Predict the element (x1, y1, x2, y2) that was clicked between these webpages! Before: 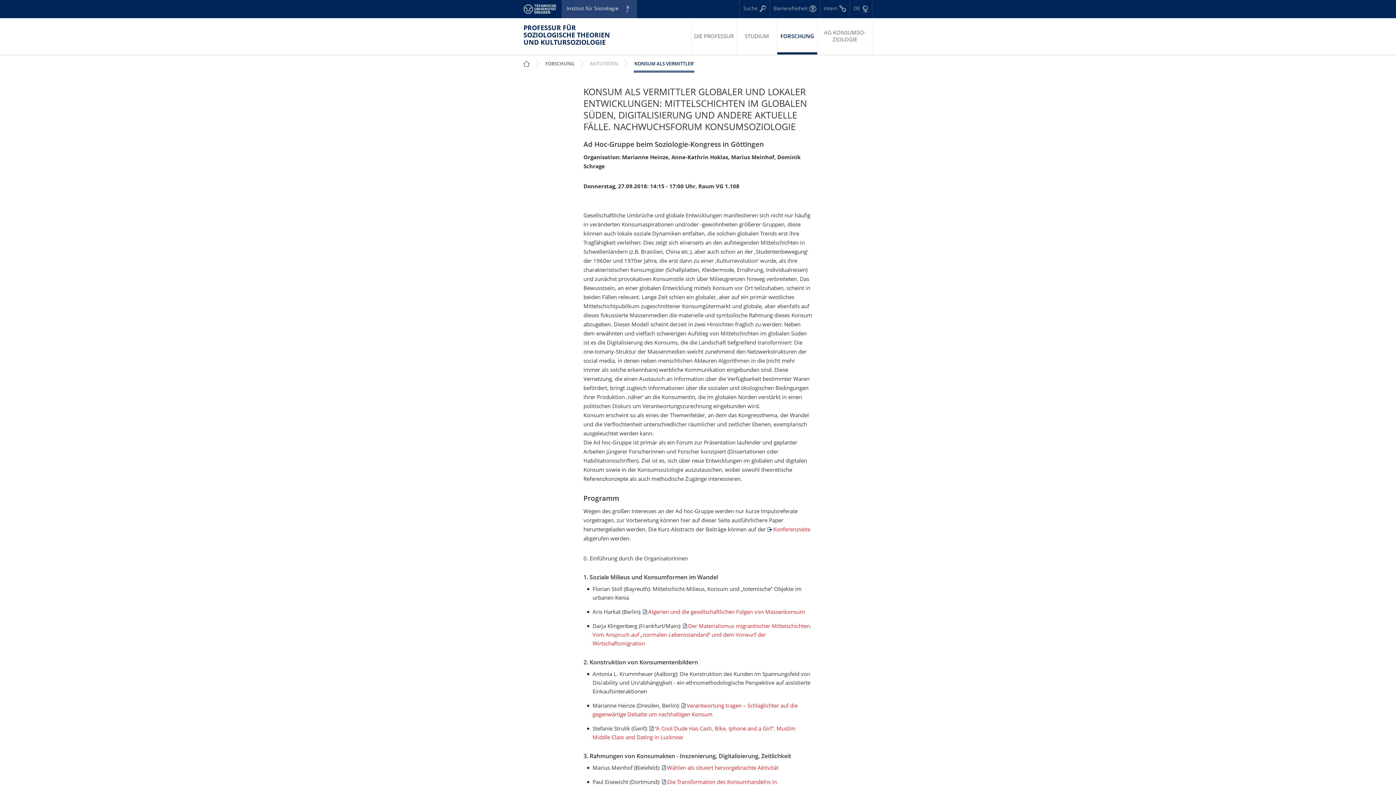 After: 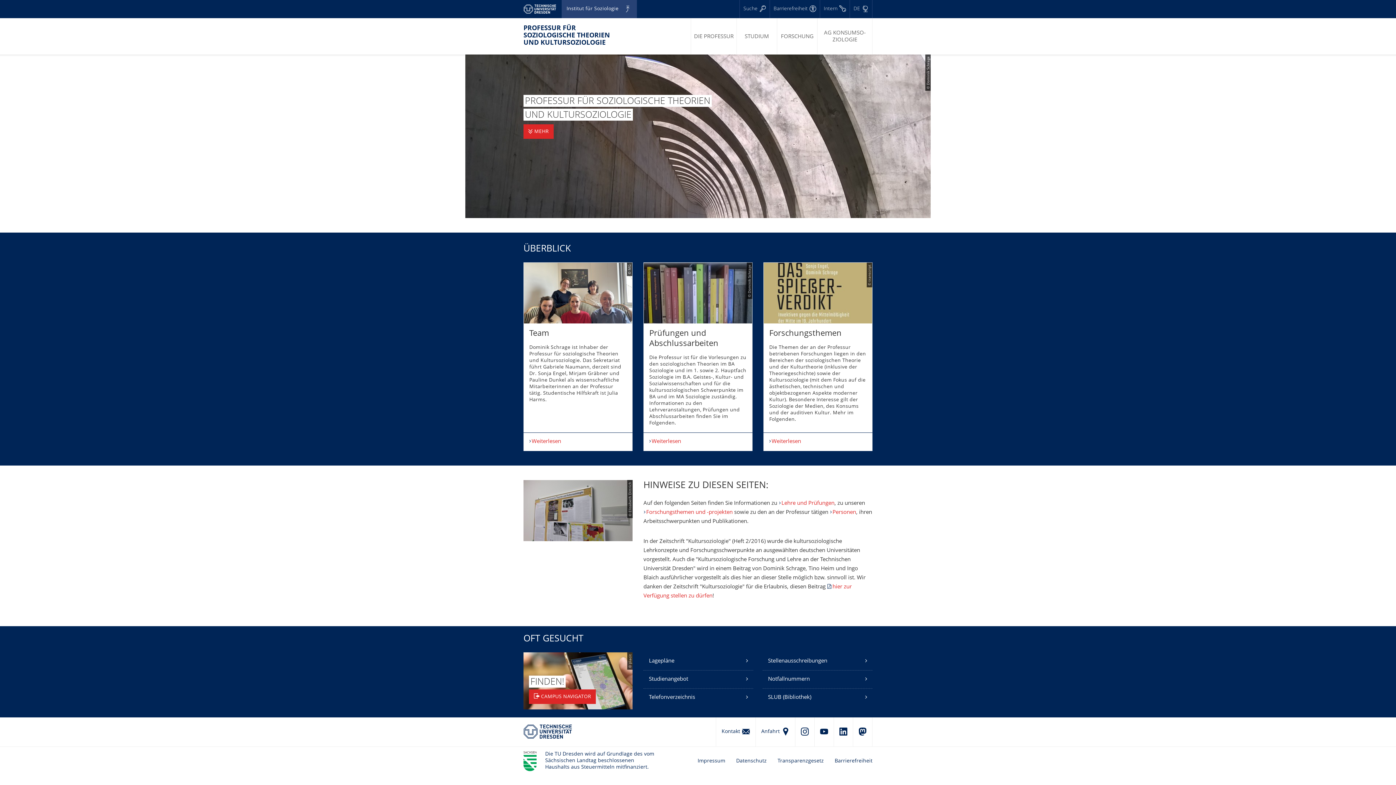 Action: bbox: (523, 60, 533, 66) label: PROFESSUR FÜR SOZIOLOGISCHE THEORIEN UND KULTURSOZIOLOGIE